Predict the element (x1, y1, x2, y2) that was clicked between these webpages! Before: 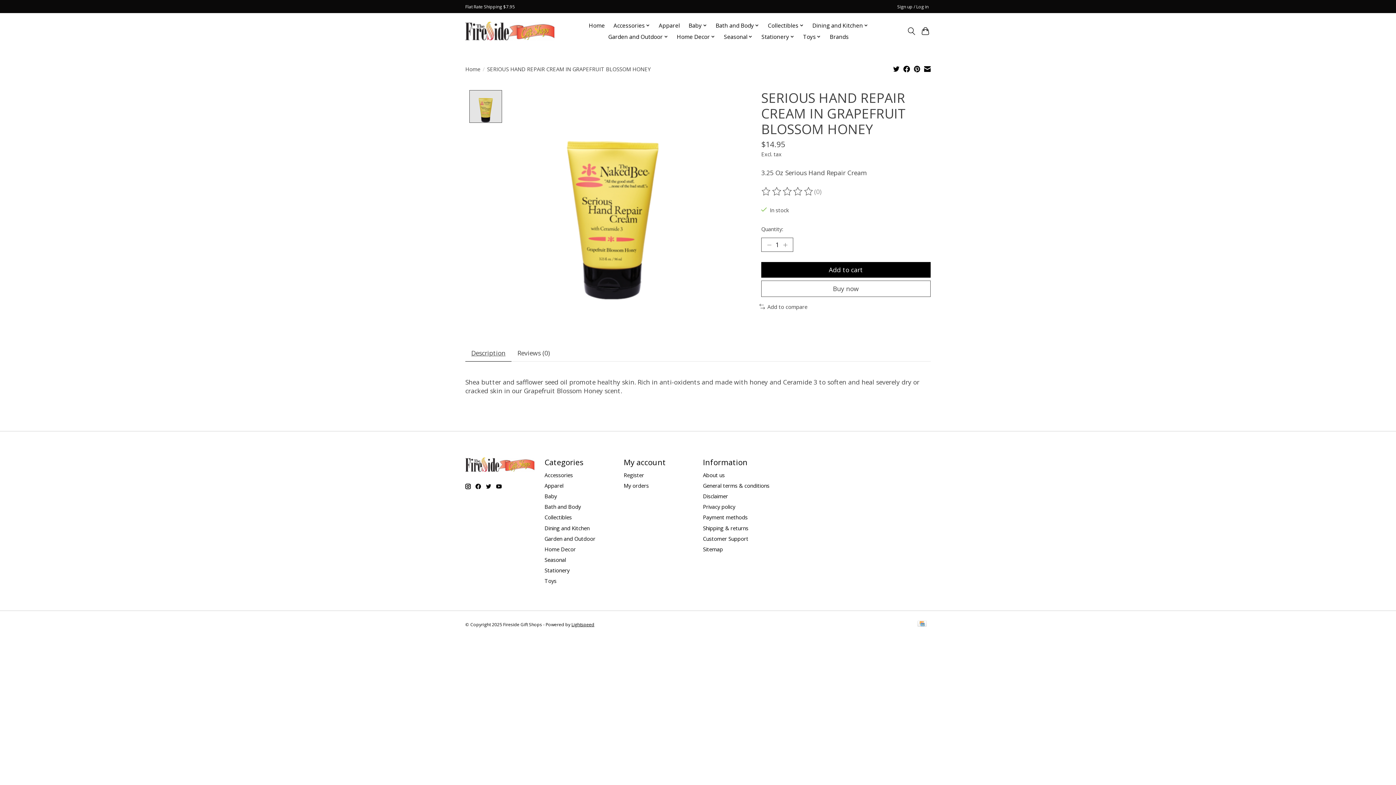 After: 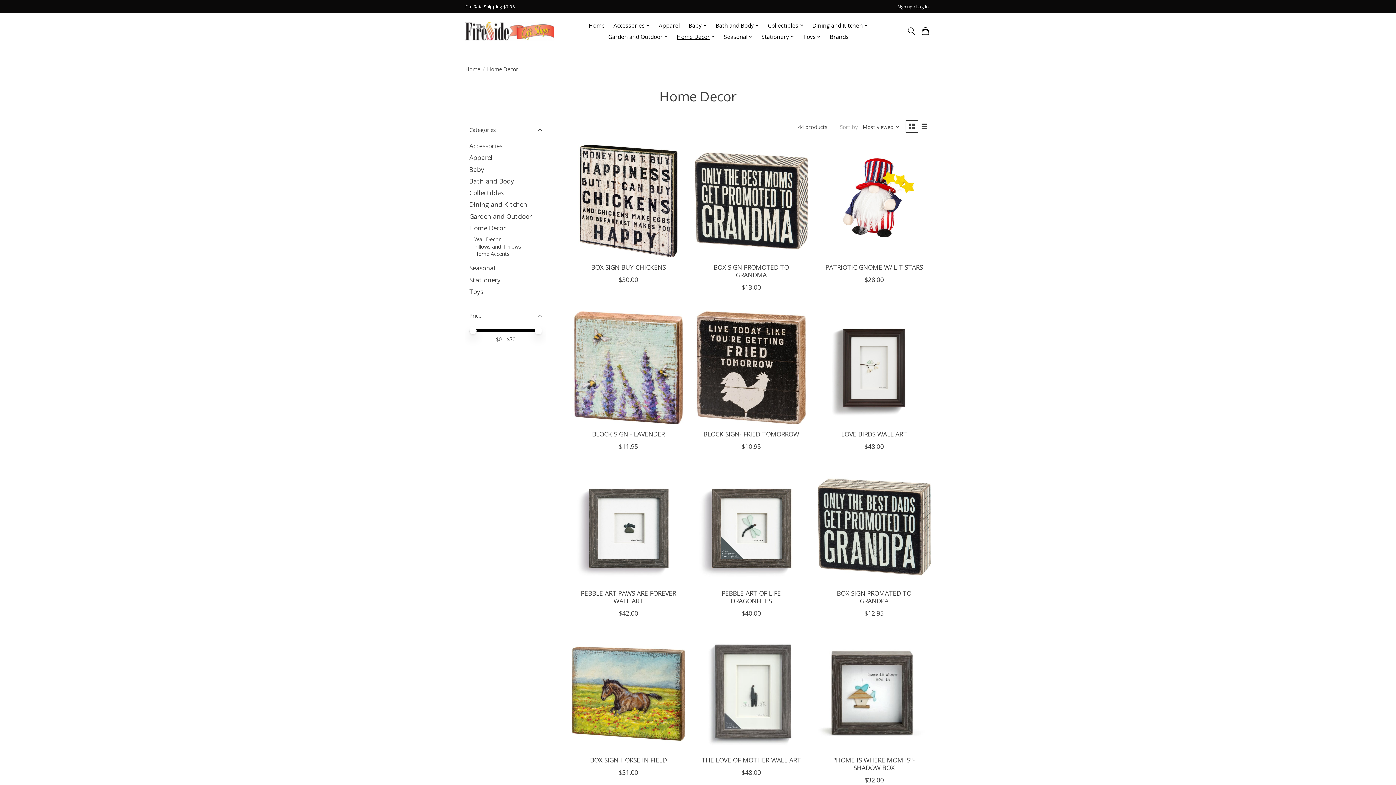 Action: bbox: (674, 31, 717, 42) label: Home Decor